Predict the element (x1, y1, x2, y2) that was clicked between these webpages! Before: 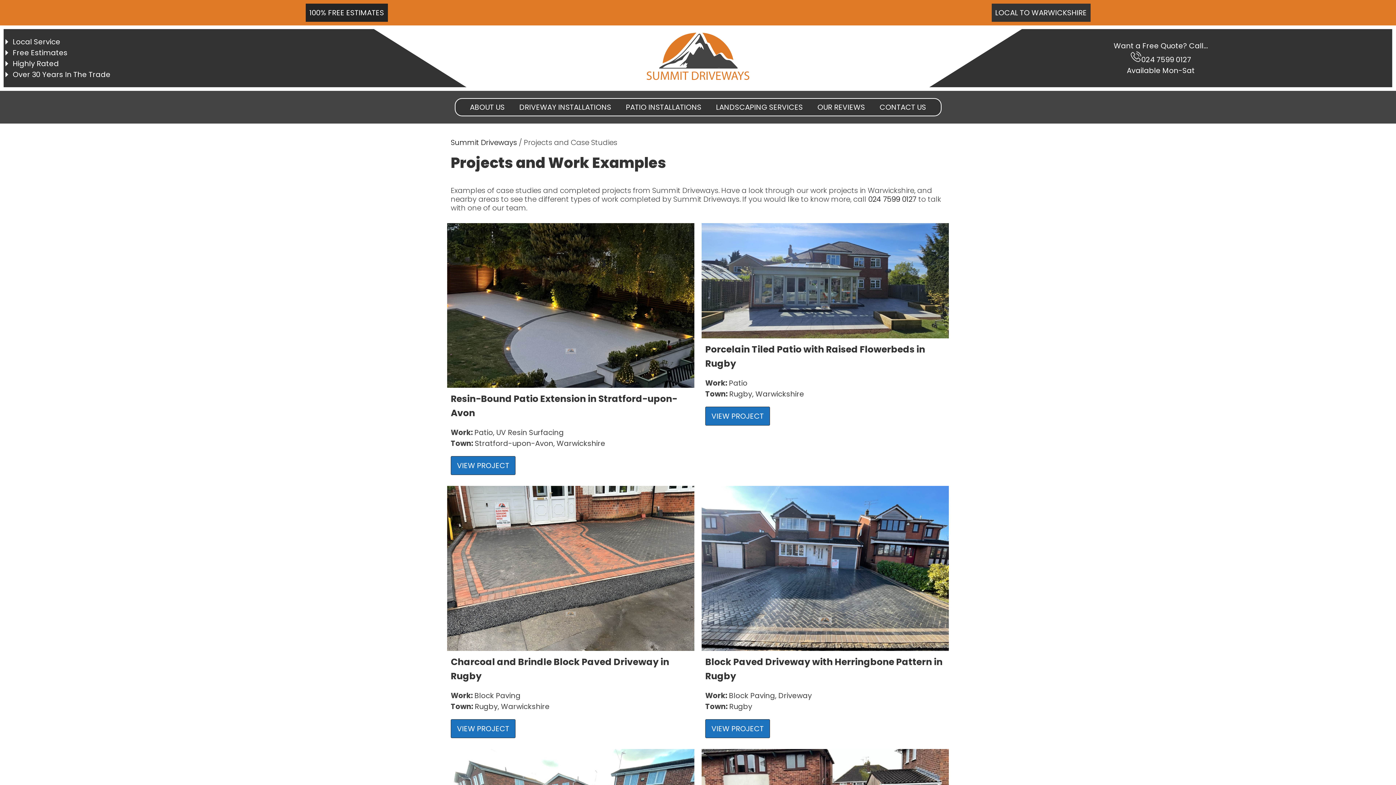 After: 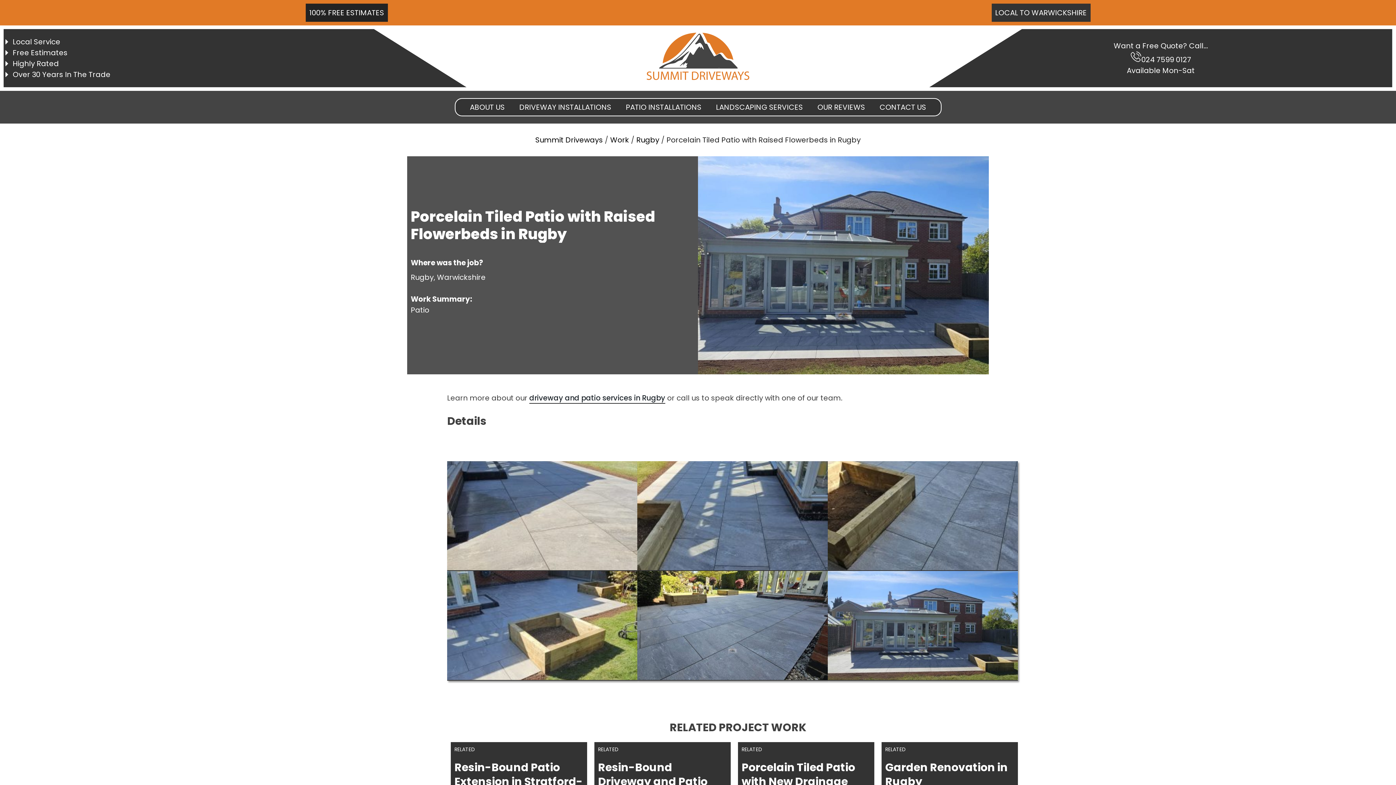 Action: bbox: (701, 223, 949, 338)